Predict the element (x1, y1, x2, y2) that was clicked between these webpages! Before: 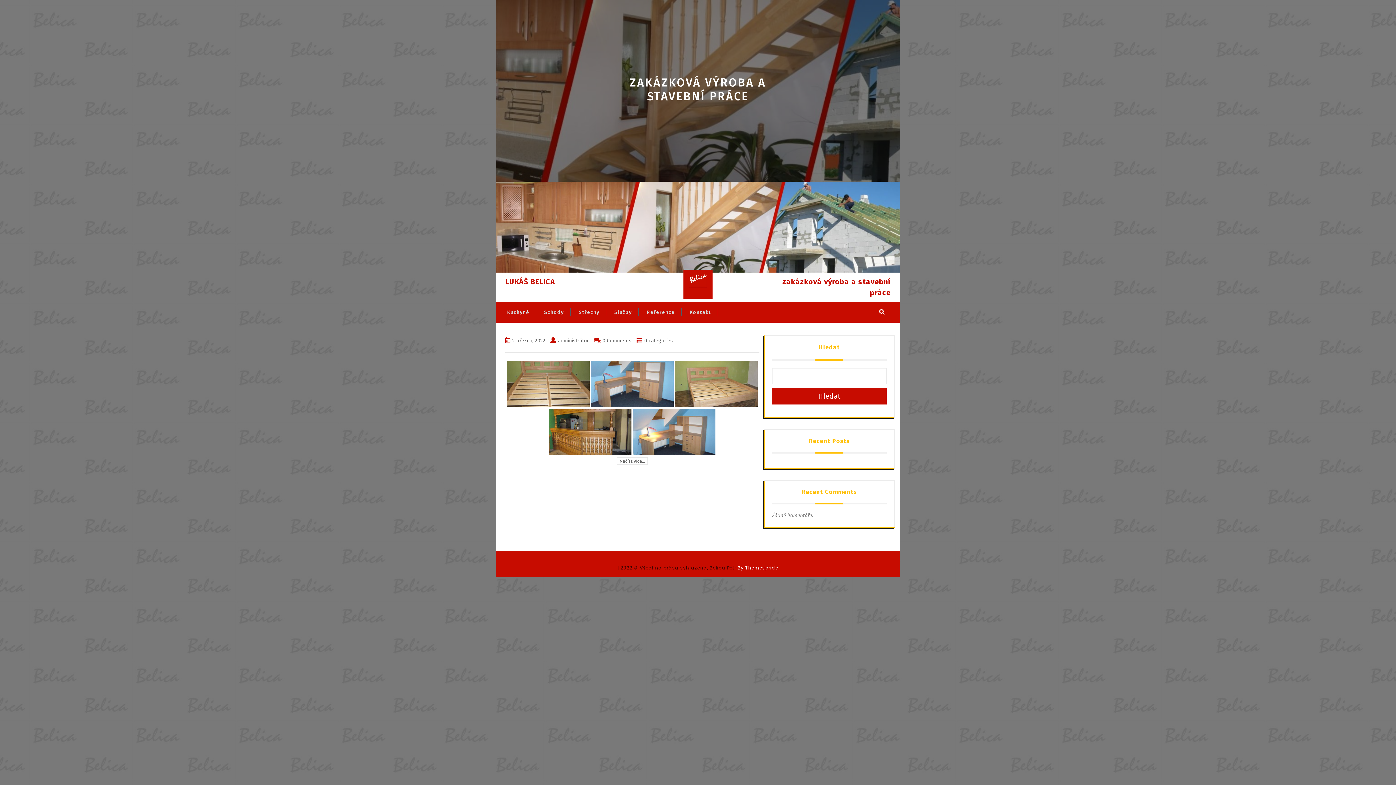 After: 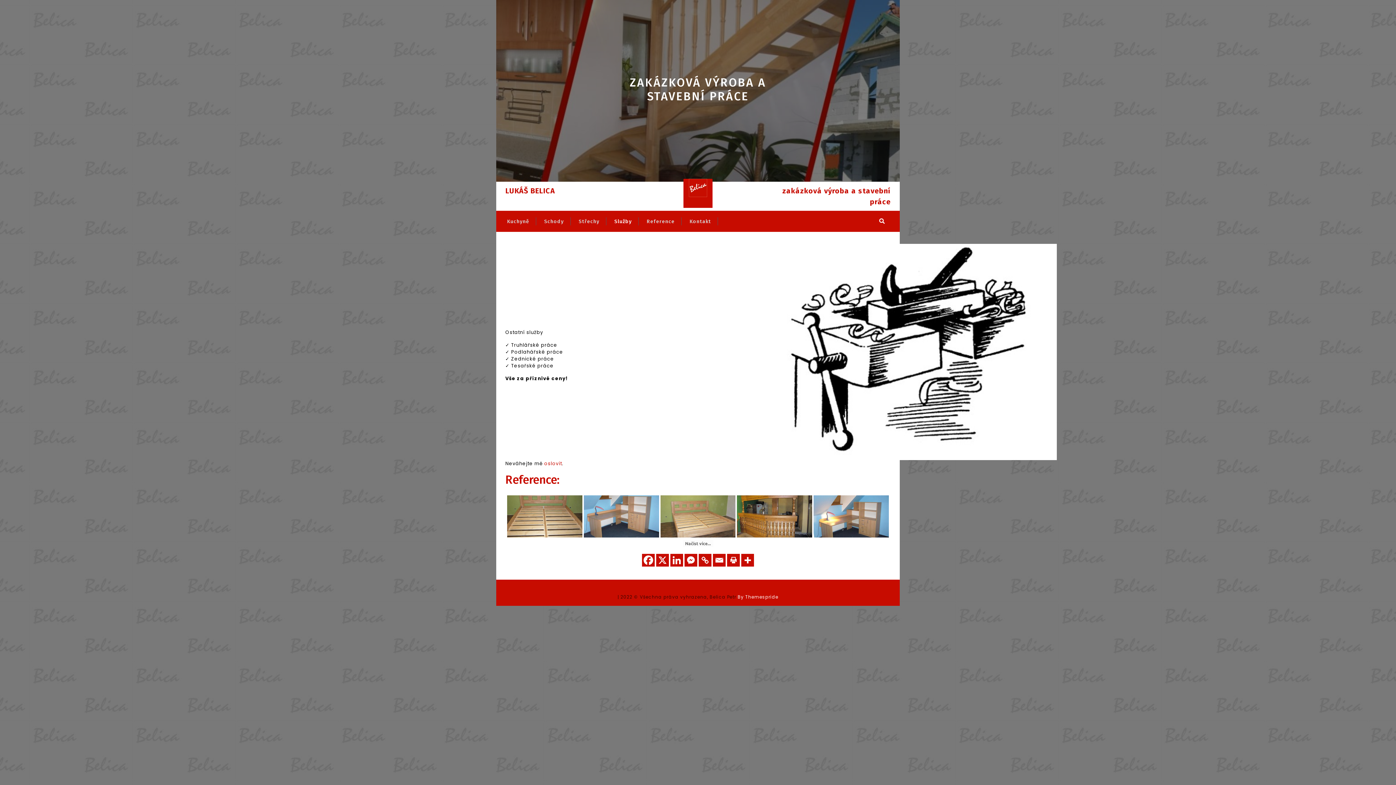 Action: bbox: (608, 308, 638, 316) label: Služby